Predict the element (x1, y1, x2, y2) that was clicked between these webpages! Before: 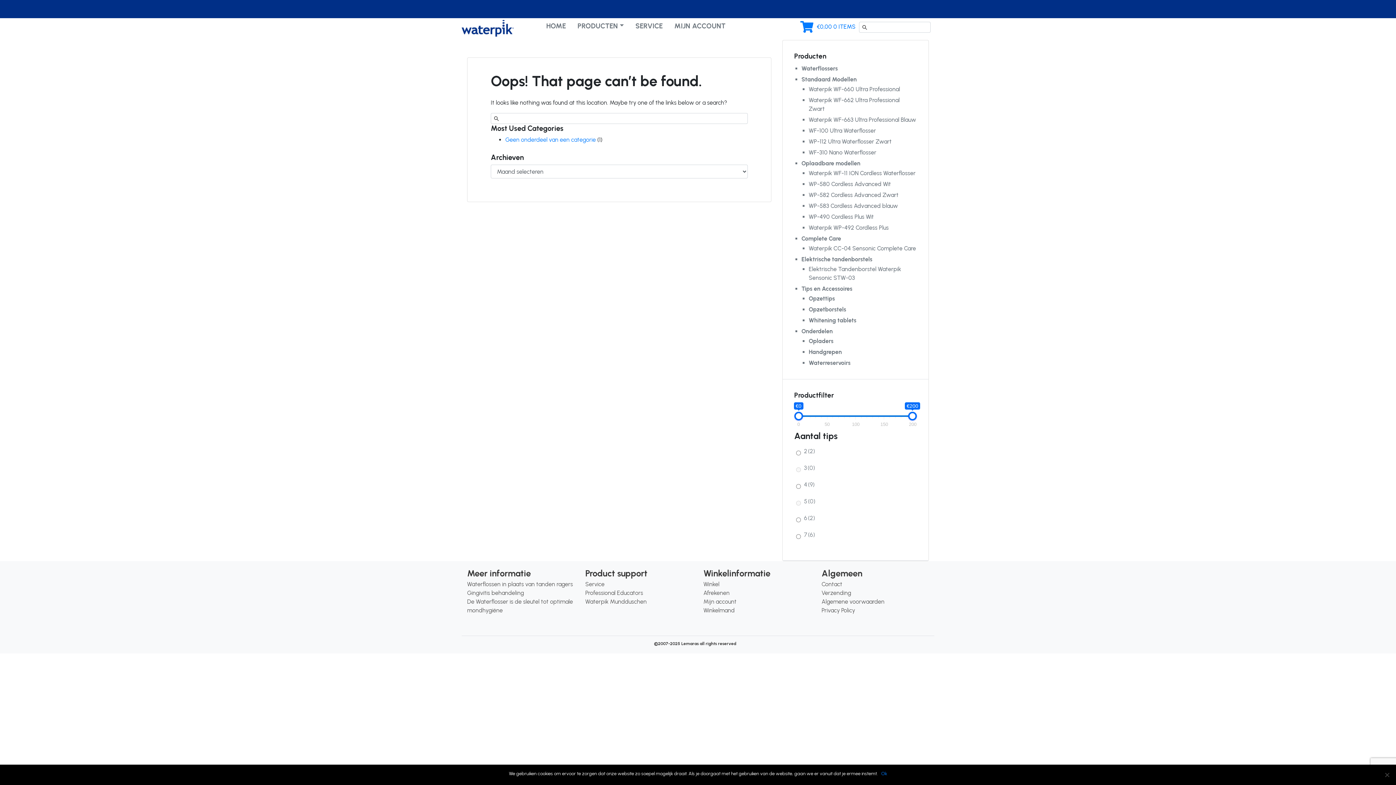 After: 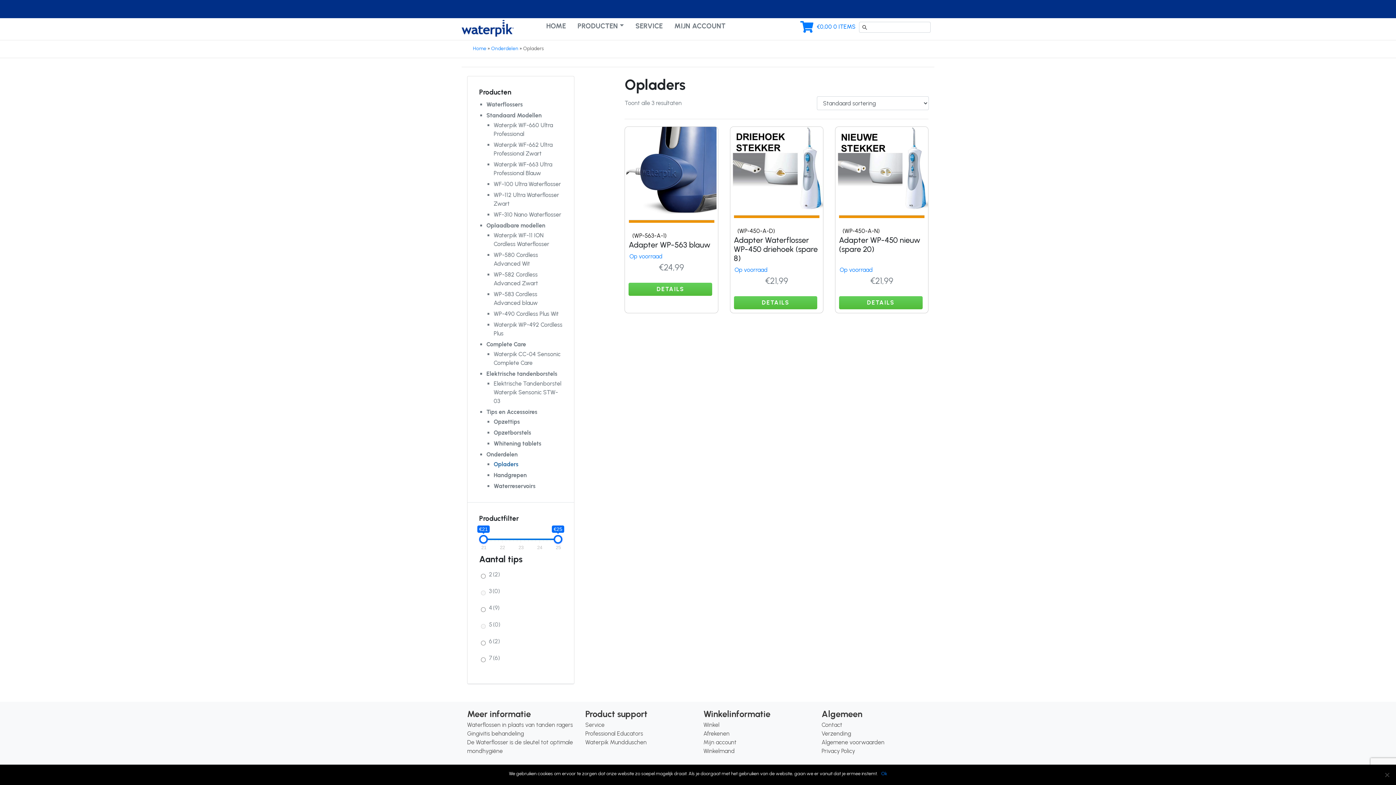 Action: label: Opladers bbox: (808, 337, 833, 344)